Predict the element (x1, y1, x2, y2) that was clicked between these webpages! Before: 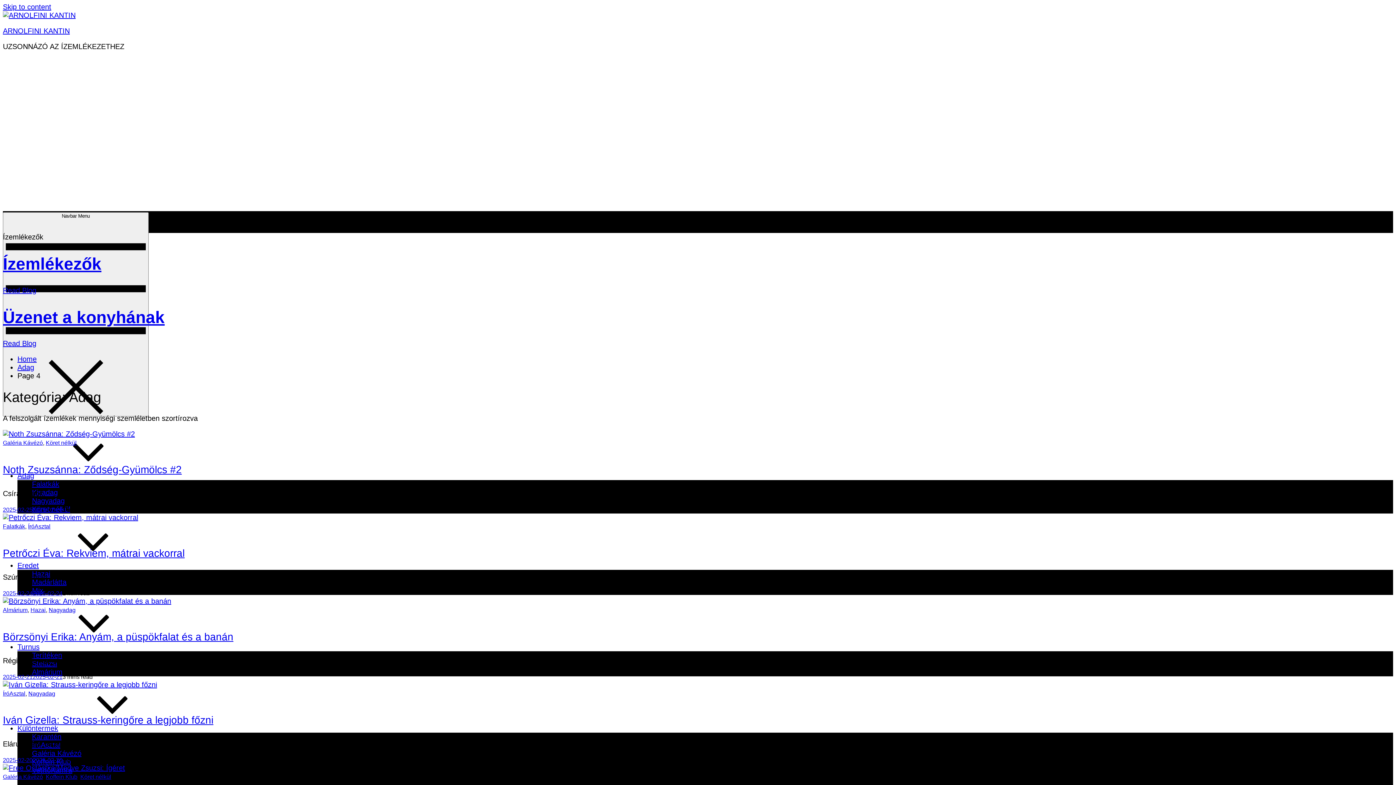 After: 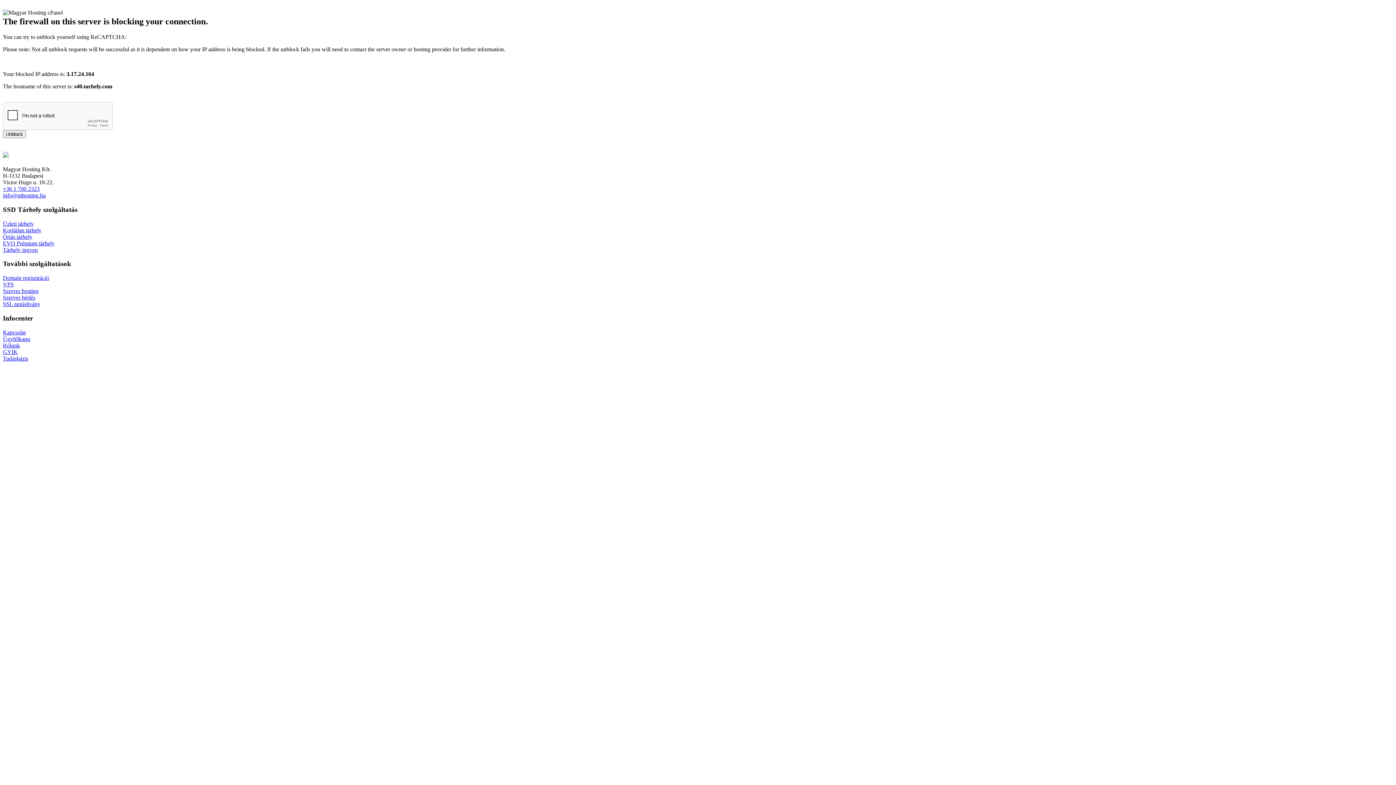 Action: label: Börzsönyi Erika: Anyám, a püspökfalat és a banán bbox: (2, 631, 233, 642)